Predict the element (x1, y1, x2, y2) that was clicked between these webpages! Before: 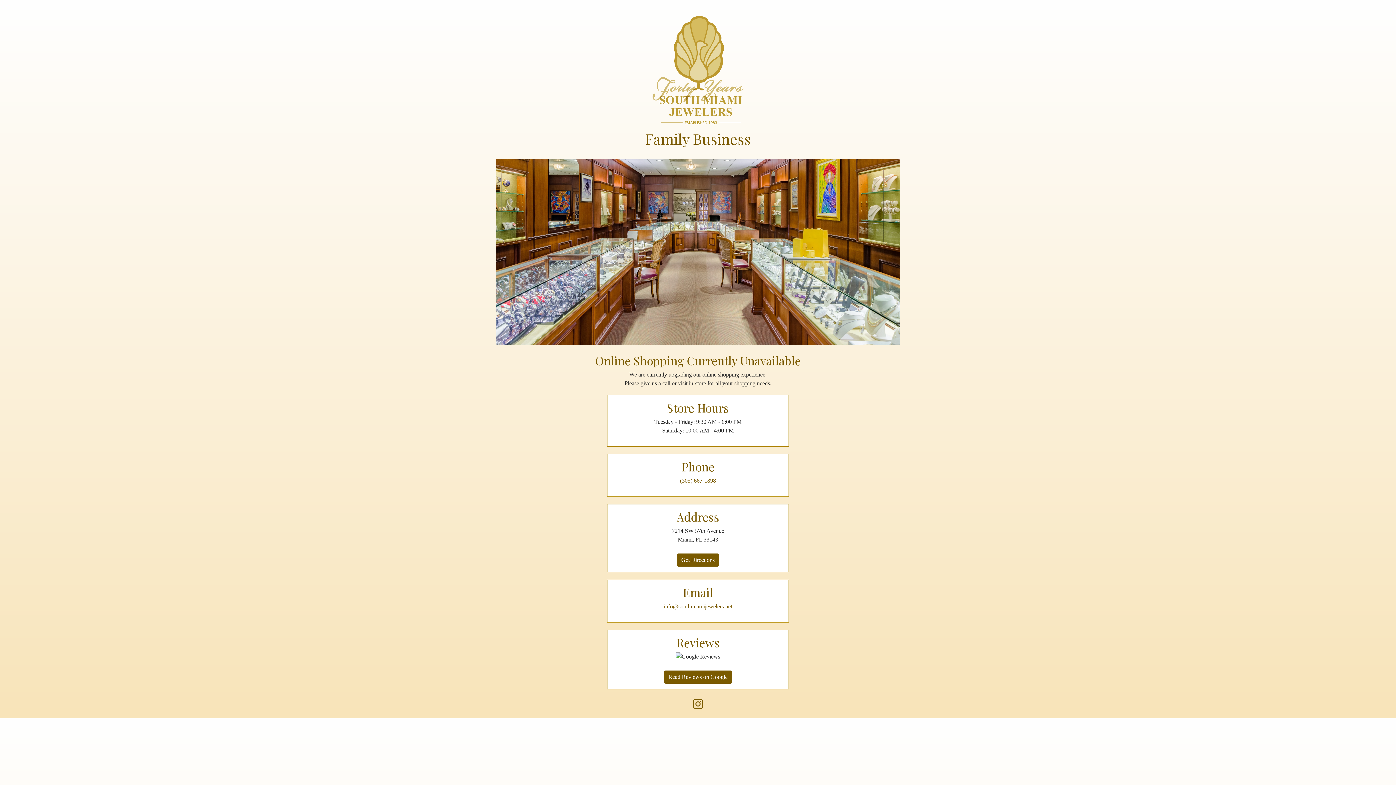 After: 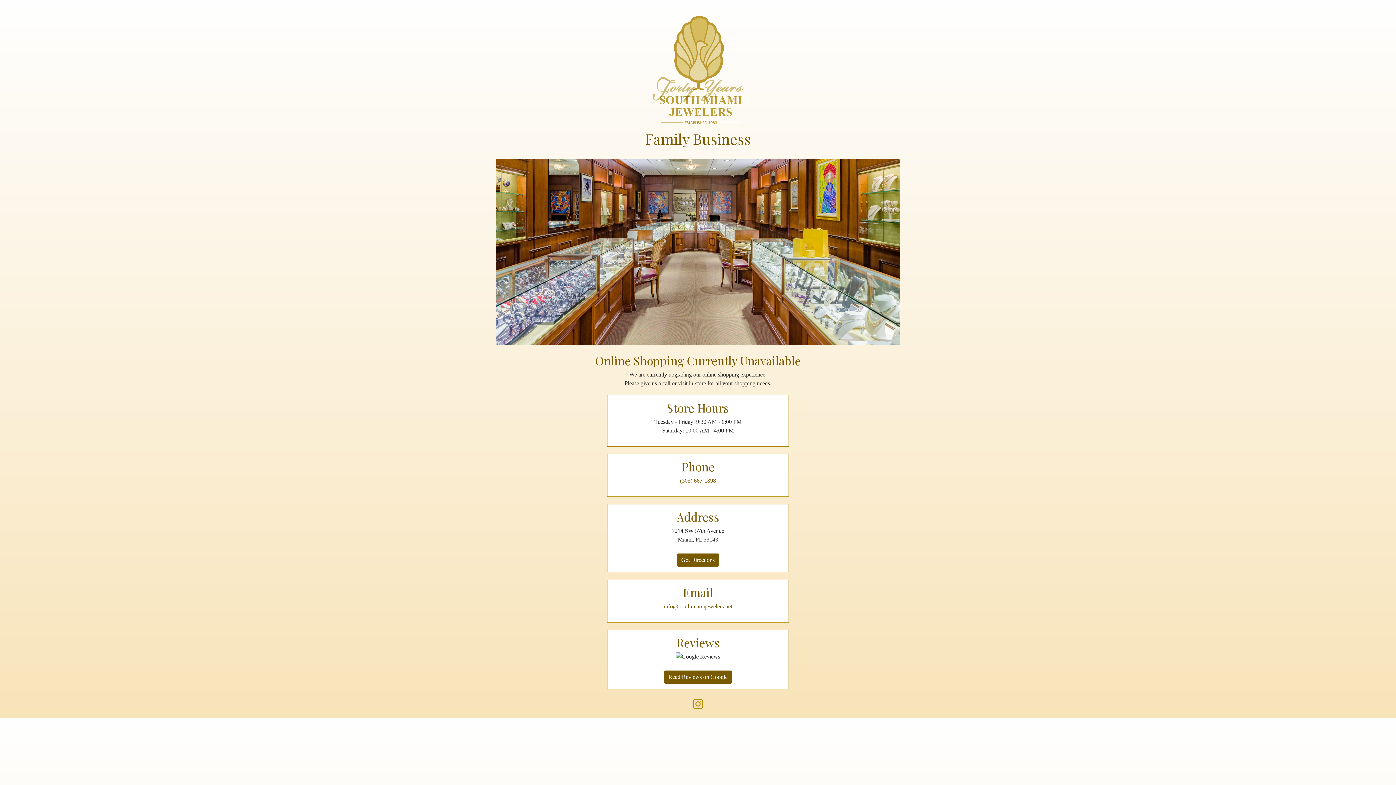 Action: bbox: (693, 703, 703, 709)